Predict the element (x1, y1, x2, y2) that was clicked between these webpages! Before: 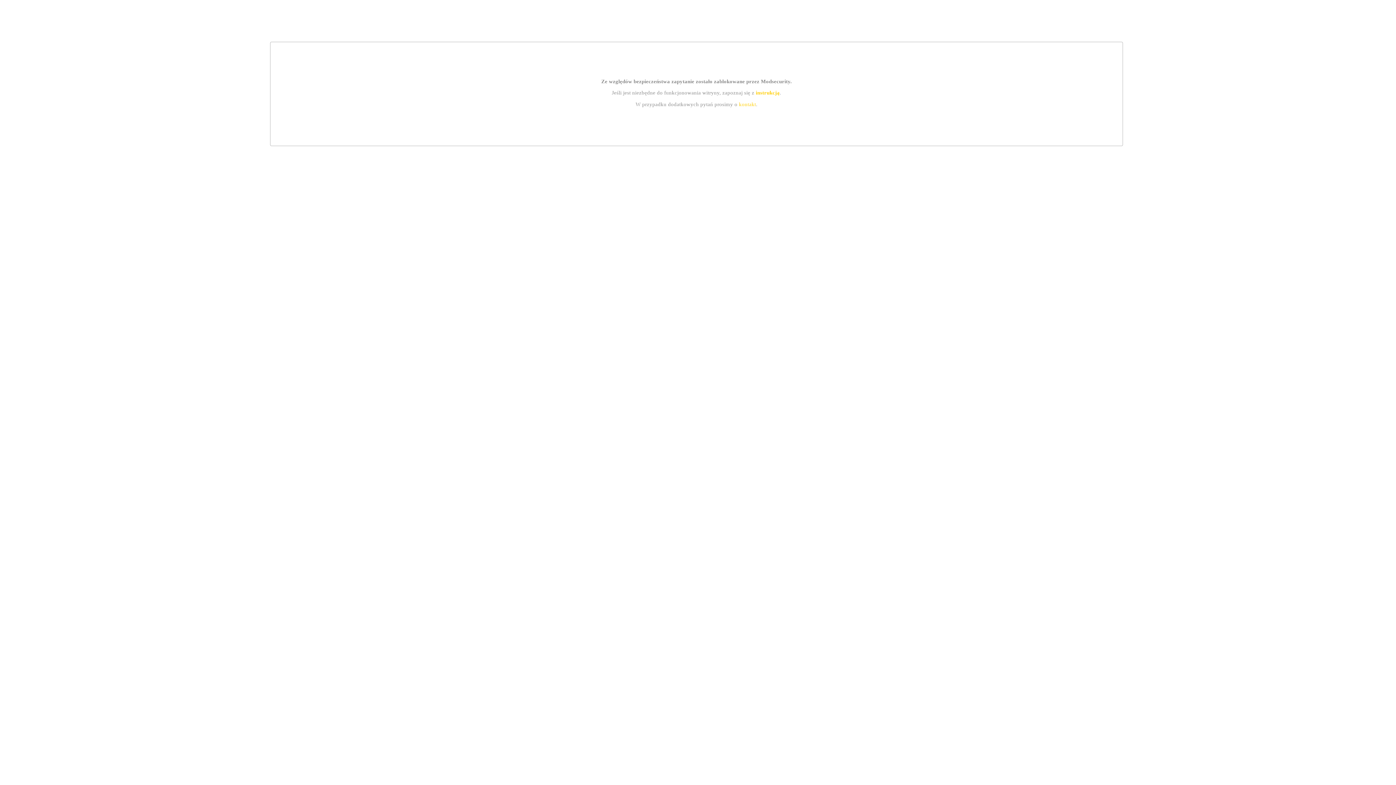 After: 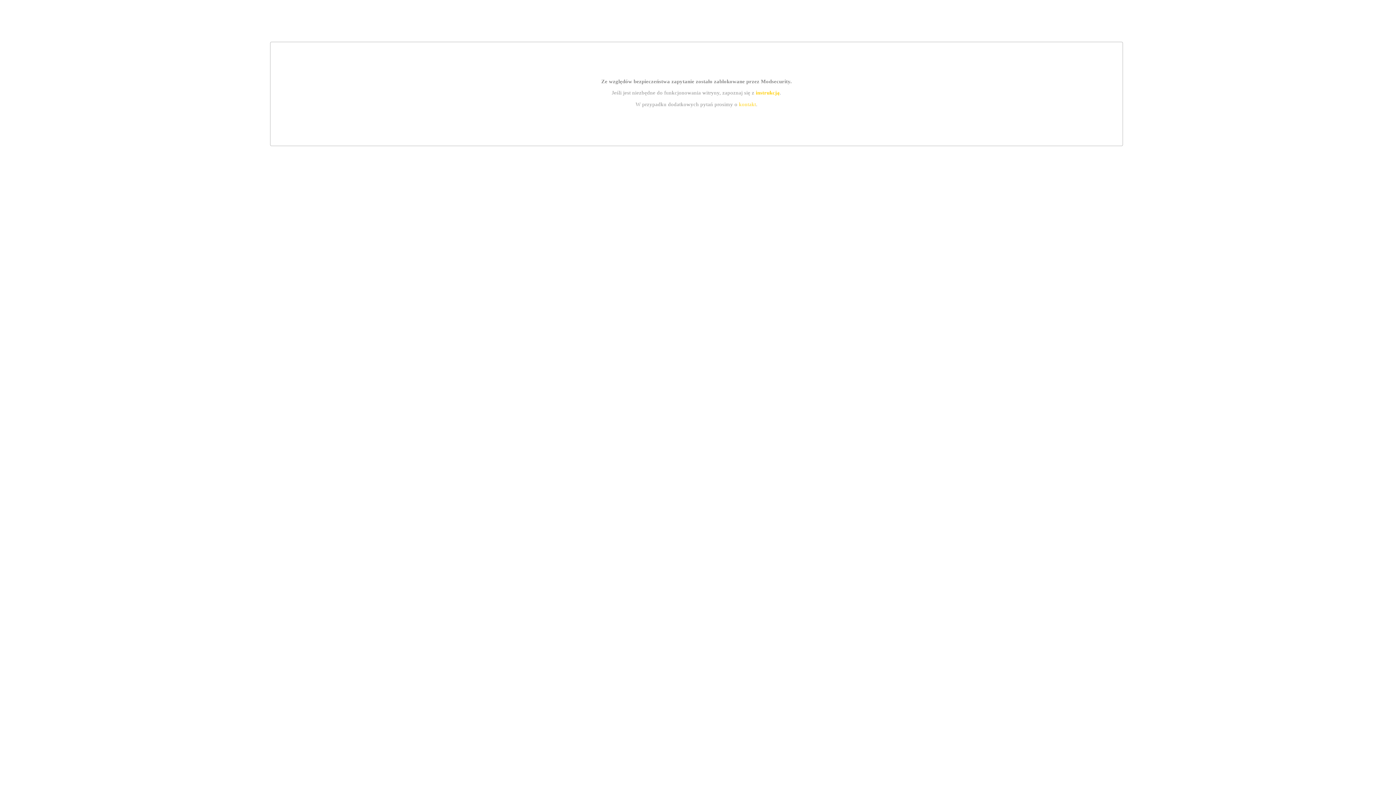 Action: bbox: (739, 101, 756, 107) label: kontakt